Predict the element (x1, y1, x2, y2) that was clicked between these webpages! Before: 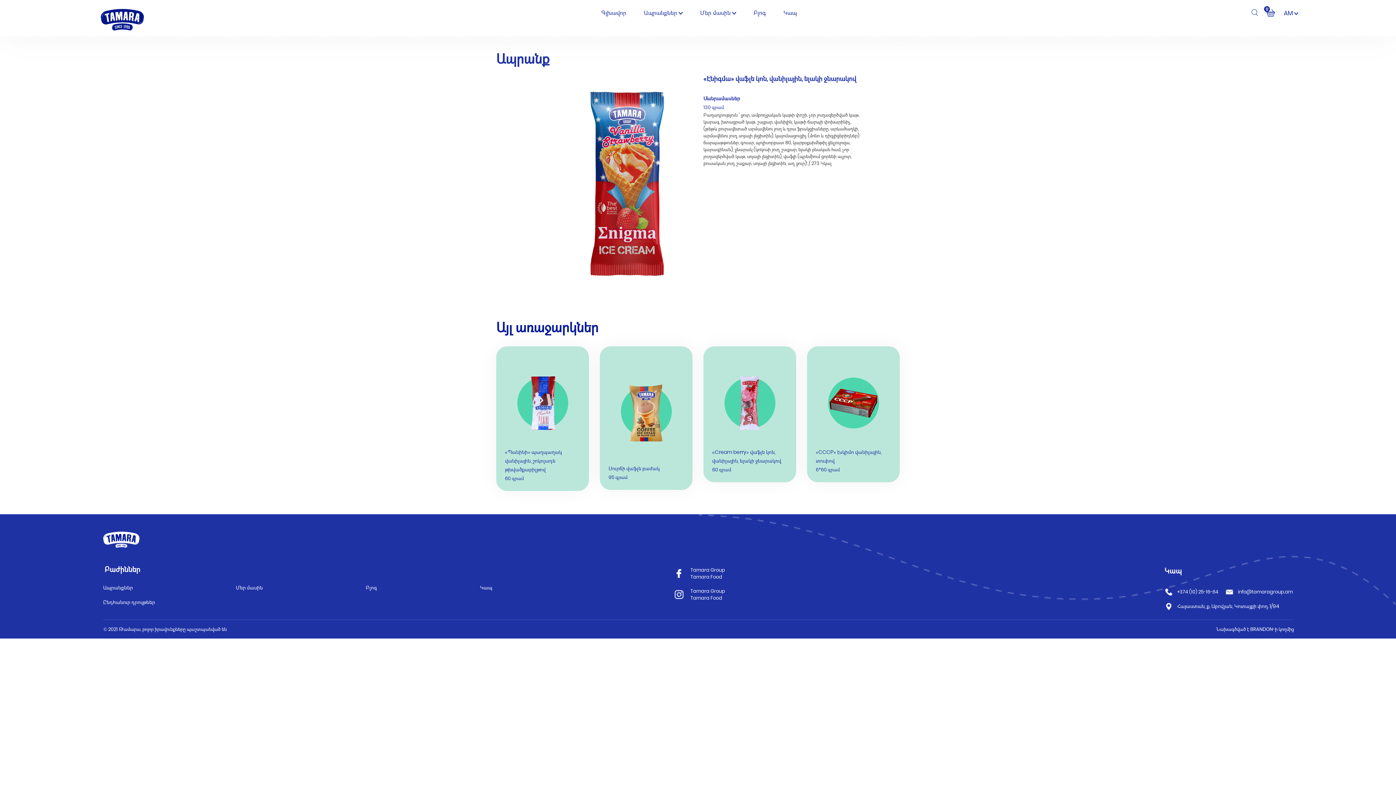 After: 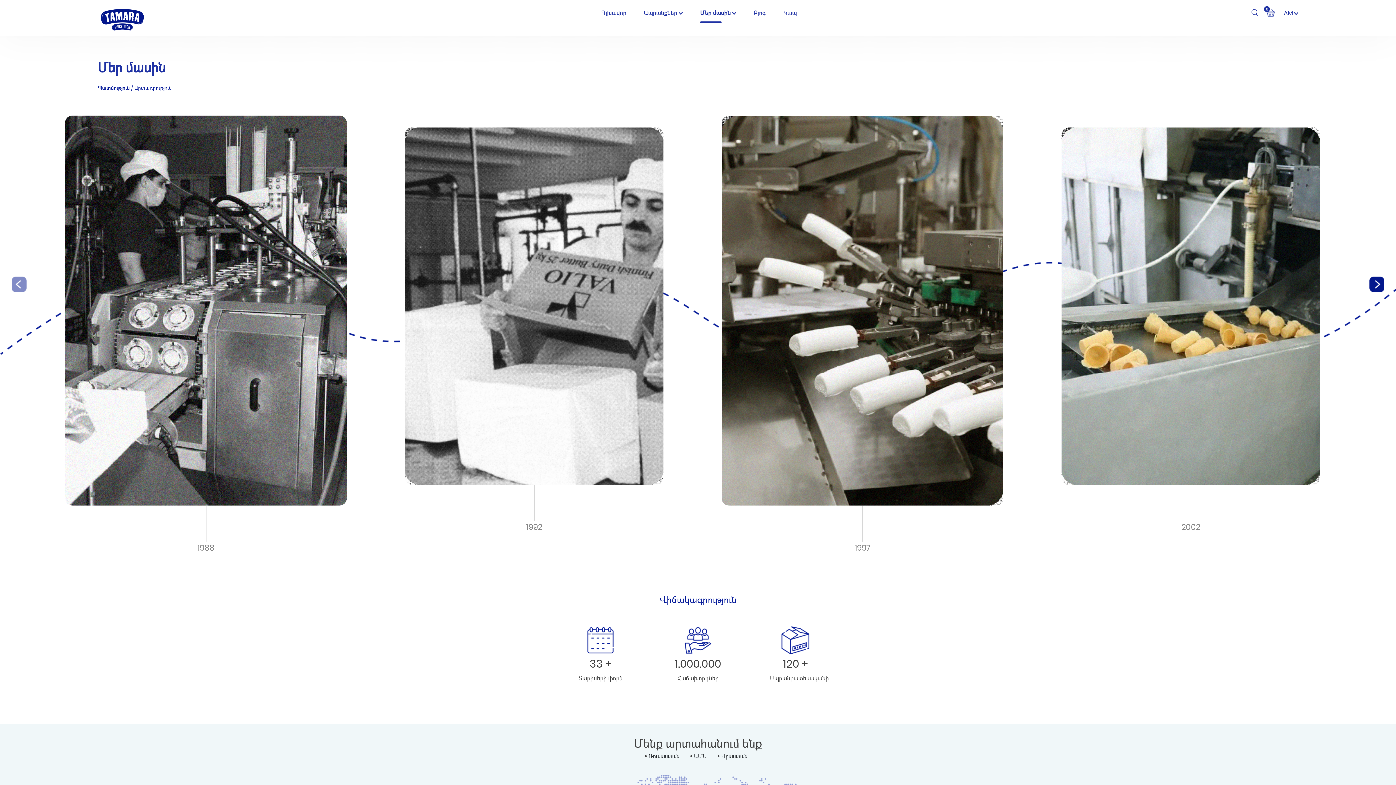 Action: label: Մեր մասին bbox: (236, 584, 262, 591)